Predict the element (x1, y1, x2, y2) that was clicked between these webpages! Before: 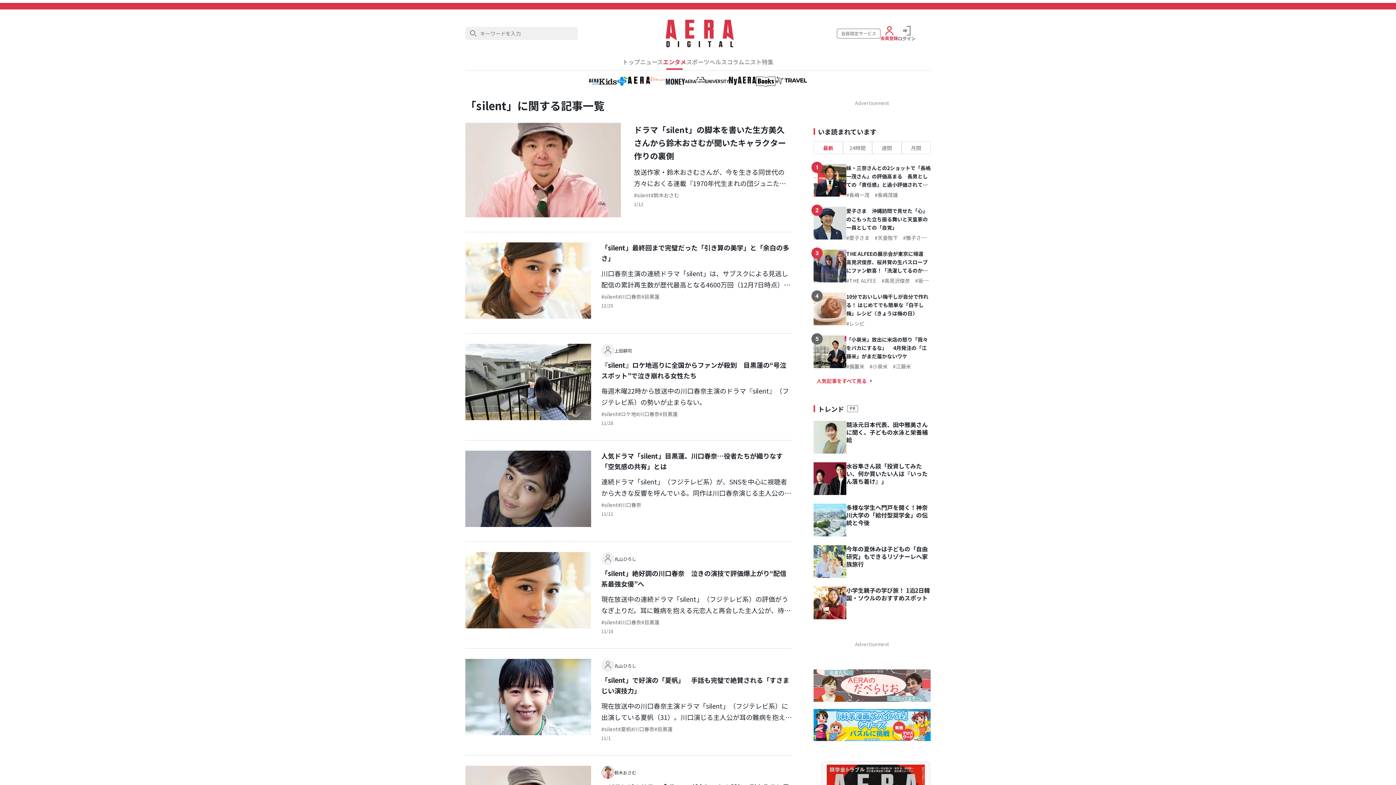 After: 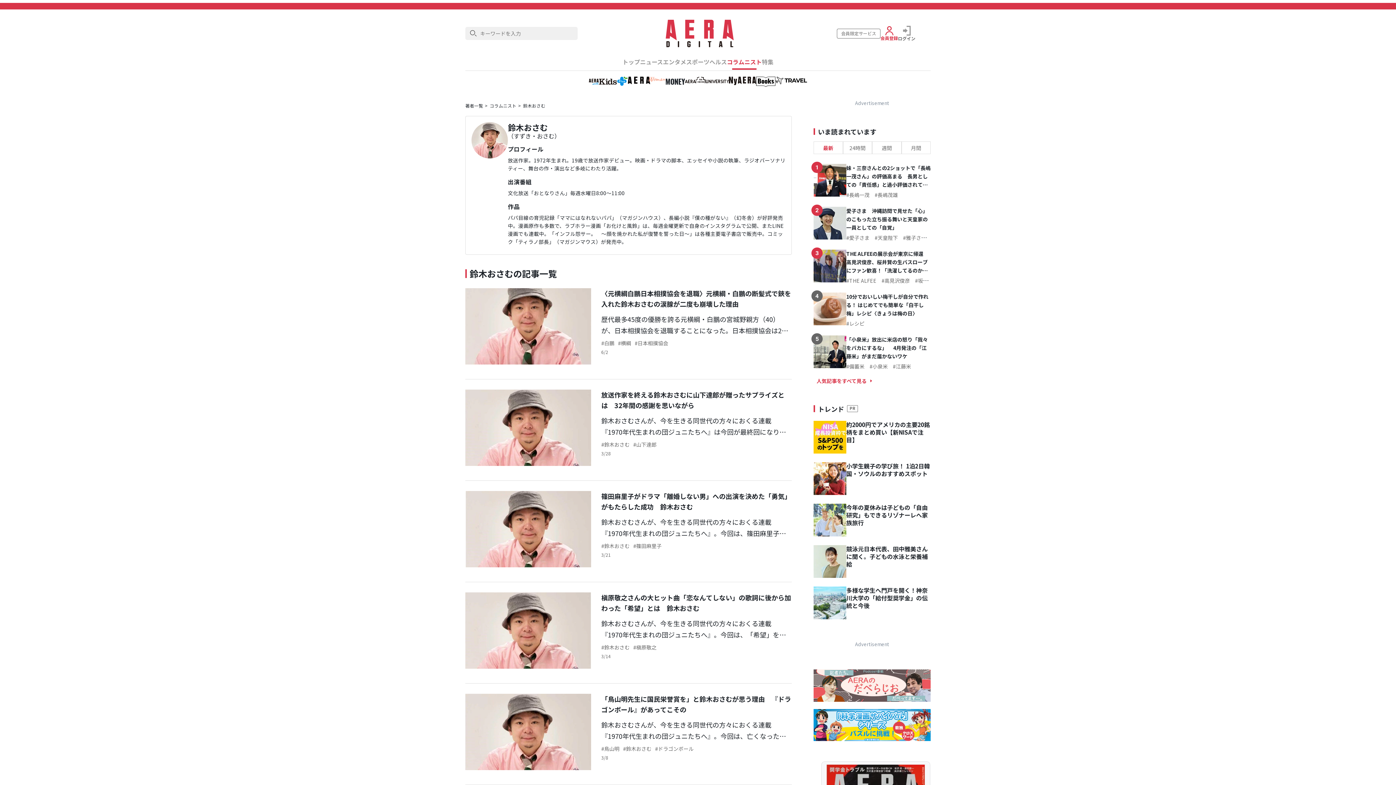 Action: label: 鈴木おさむ bbox: (601, 766, 636, 779)